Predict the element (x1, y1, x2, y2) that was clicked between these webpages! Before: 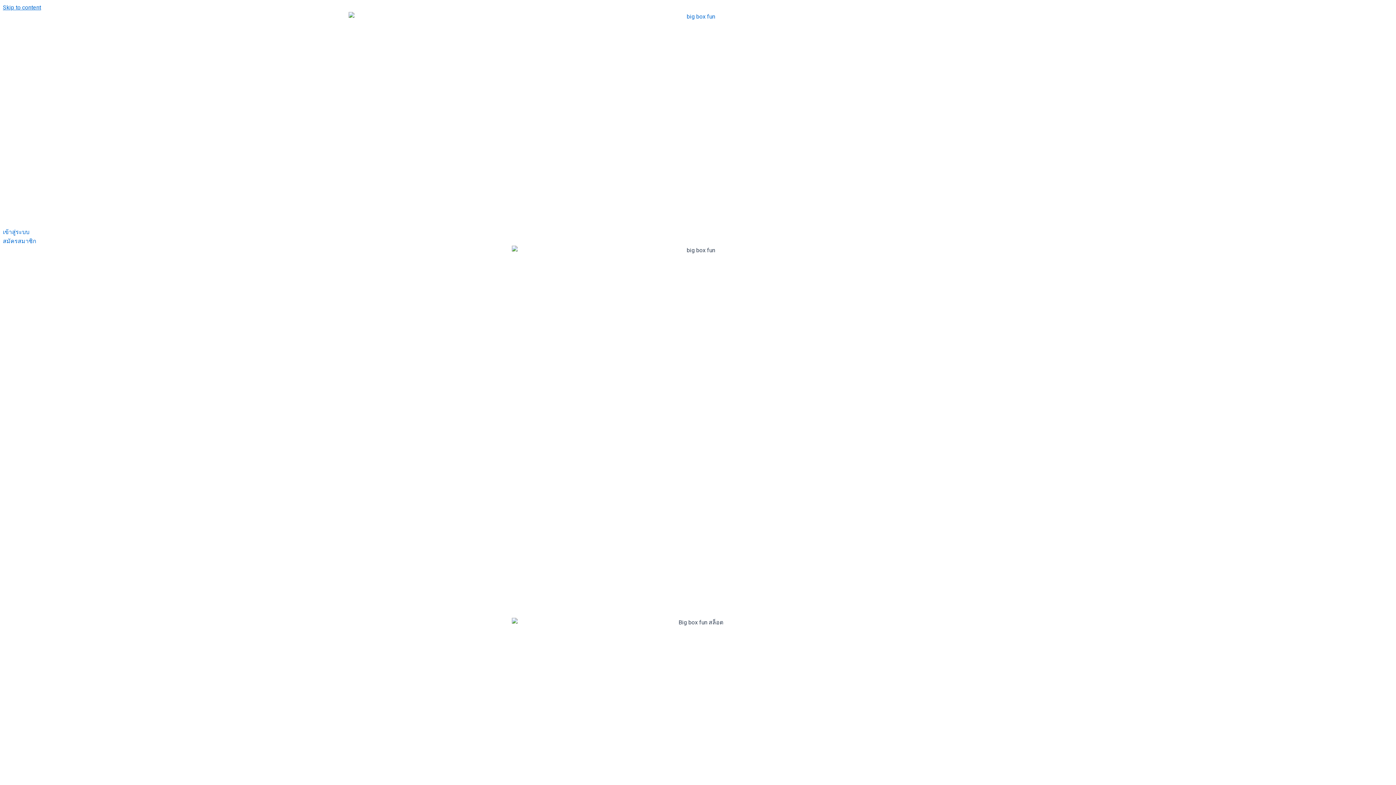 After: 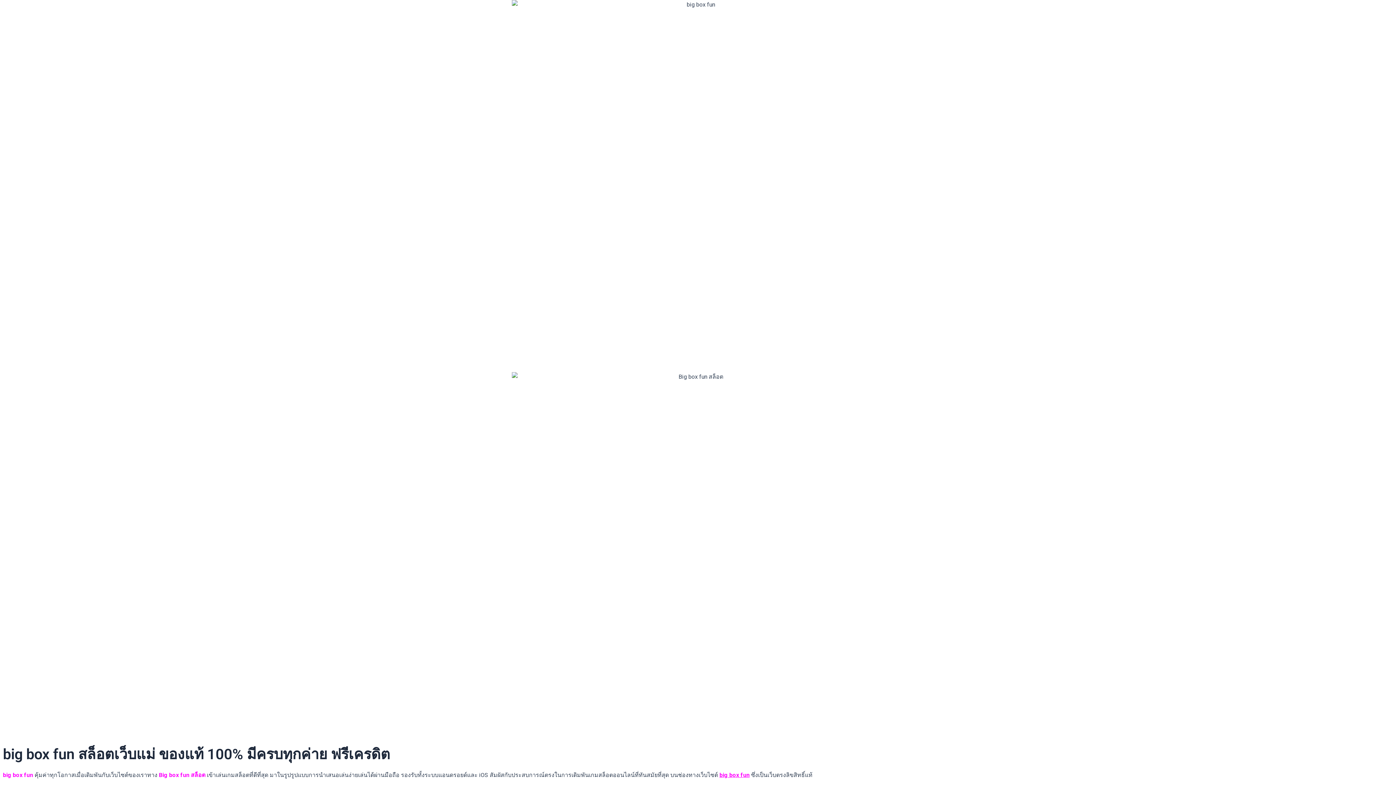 Action: bbox: (2, 4, 41, 10) label: Skip to content